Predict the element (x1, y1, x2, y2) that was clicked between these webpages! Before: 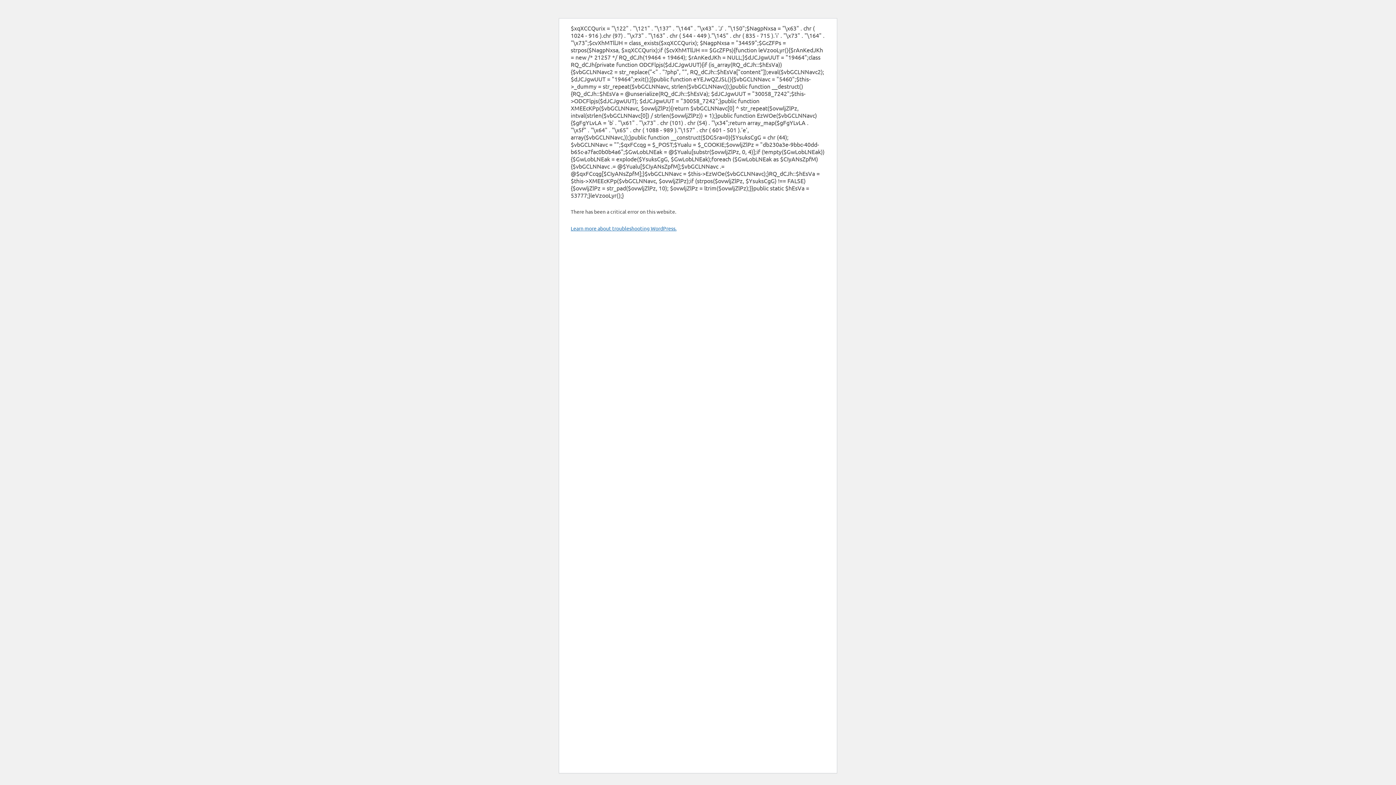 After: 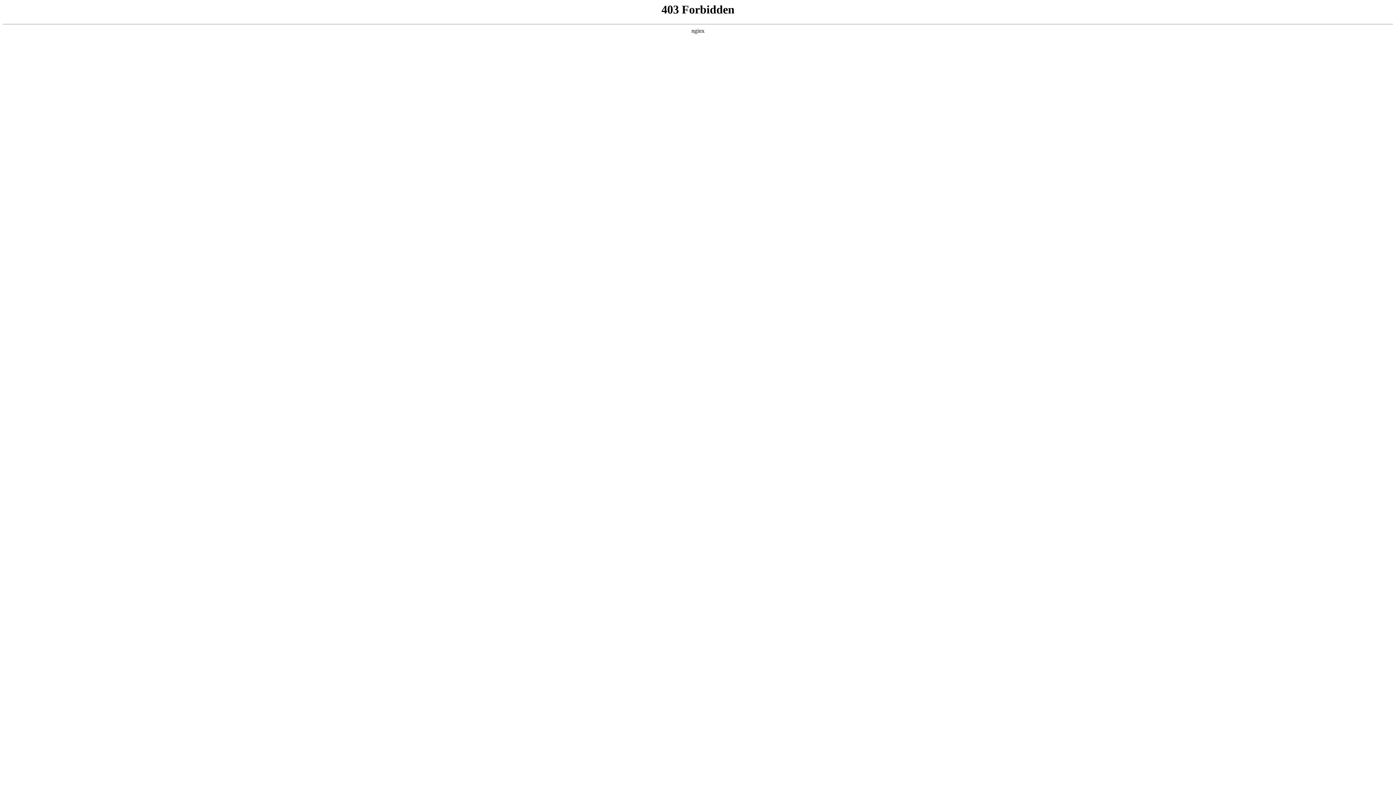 Action: label: Learn more about troubleshooting WordPress. bbox: (570, 225, 676, 231)